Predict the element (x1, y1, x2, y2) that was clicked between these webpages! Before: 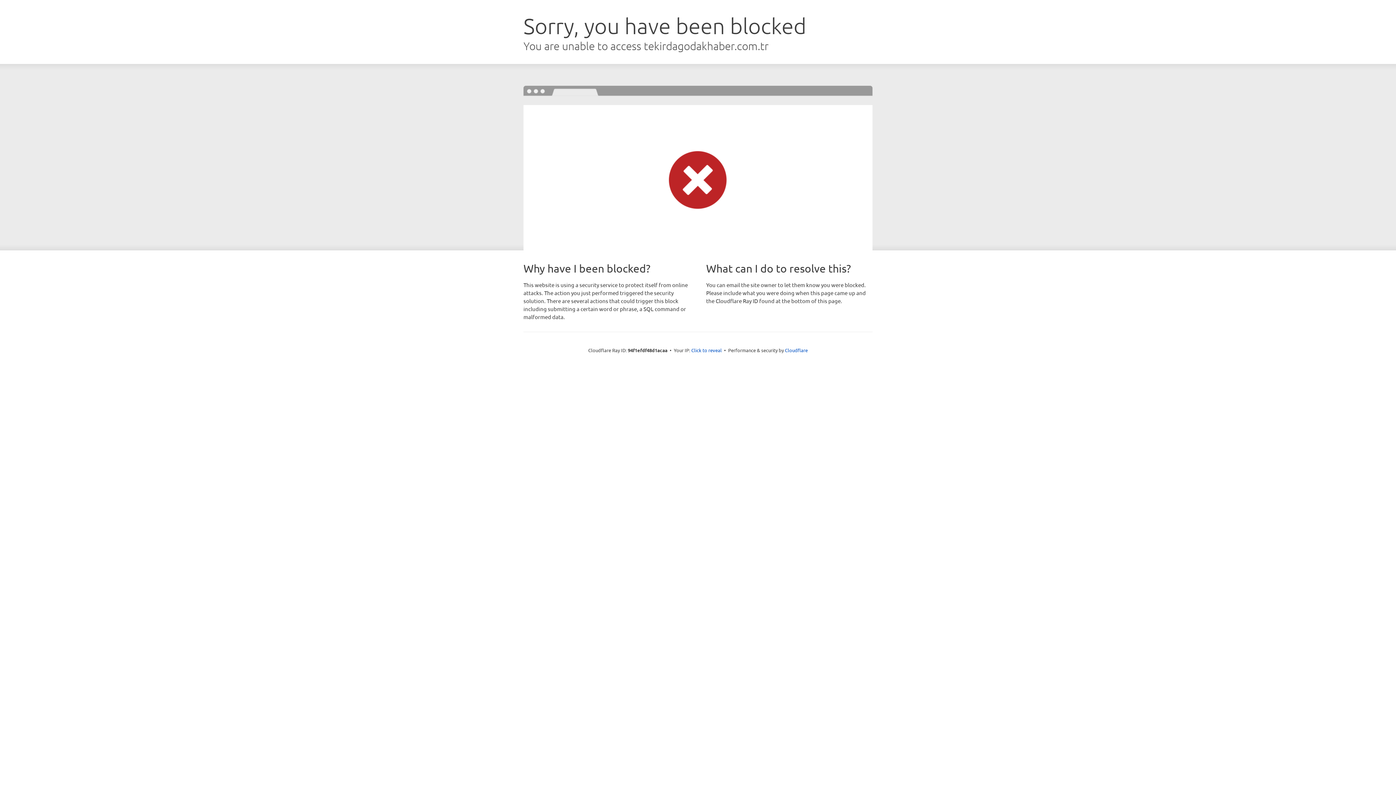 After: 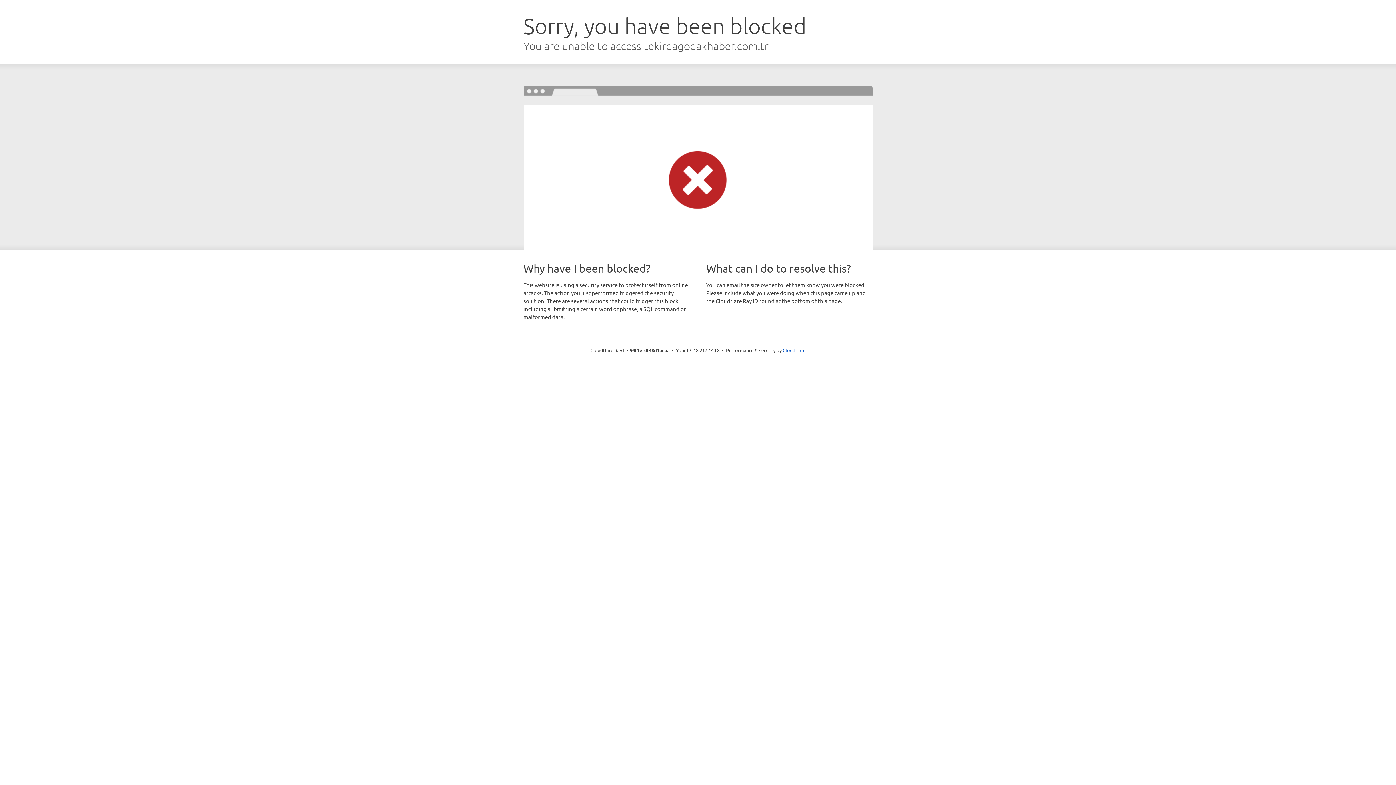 Action: bbox: (691, 346, 722, 353) label: Click to reveal